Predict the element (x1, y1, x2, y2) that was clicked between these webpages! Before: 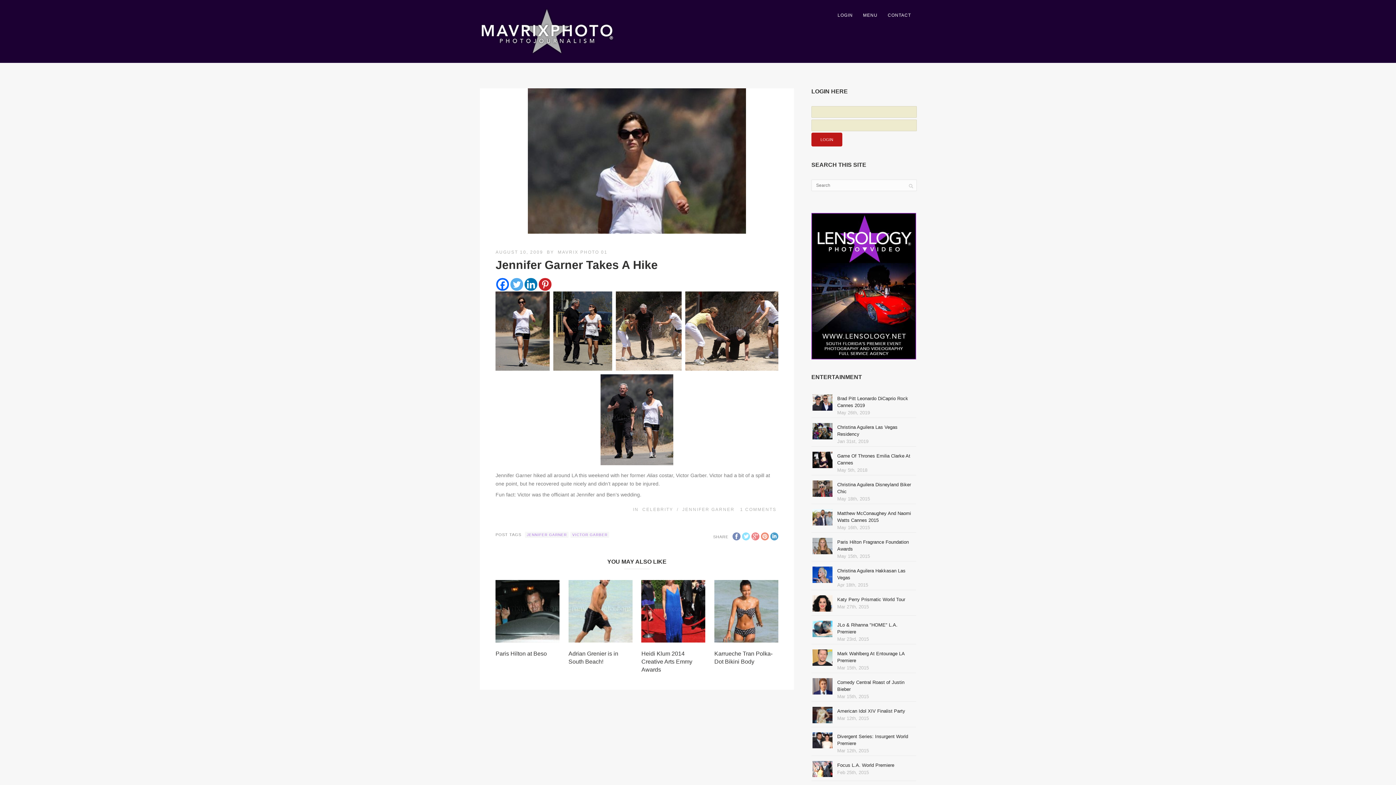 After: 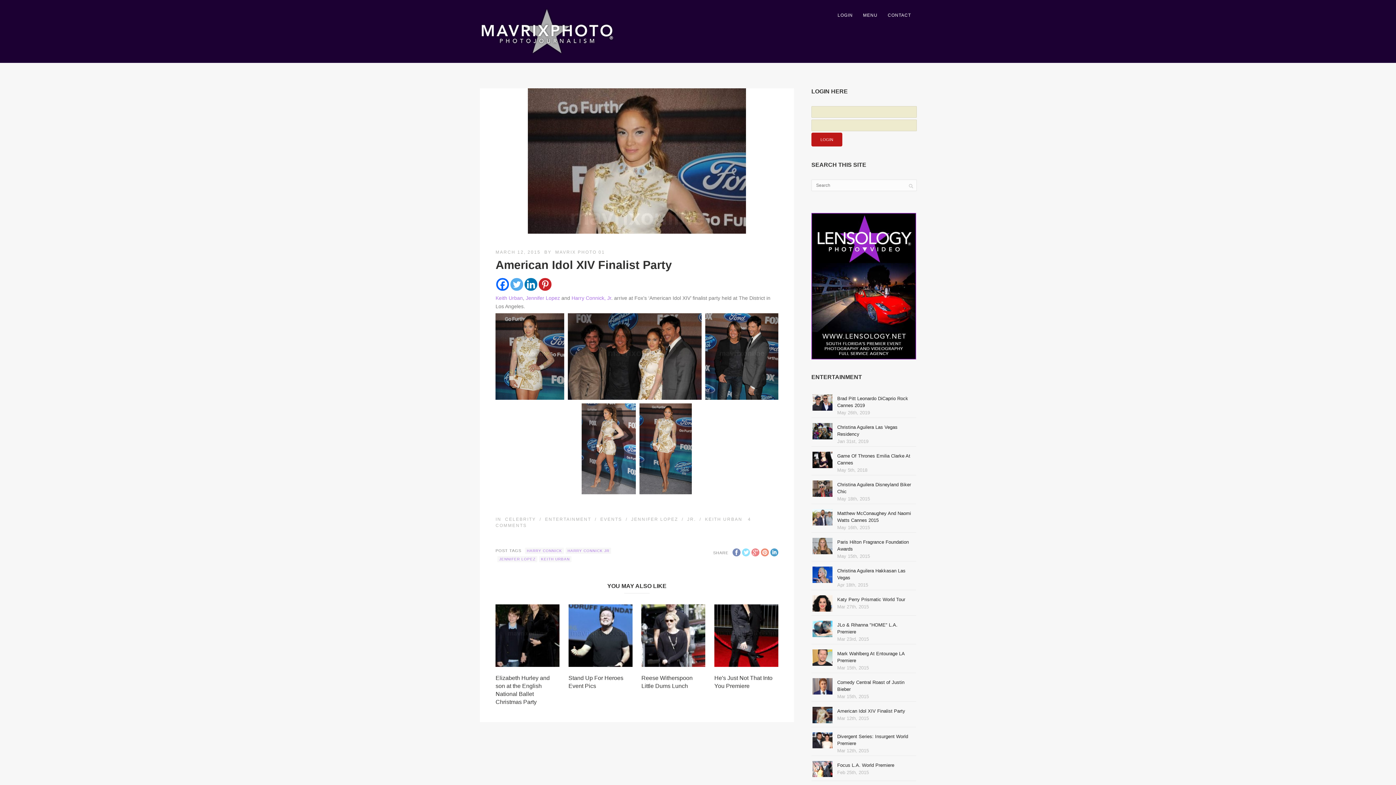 Action: label: American Idol XIV Finalist Party bbox: (837, 708, 905, 714)